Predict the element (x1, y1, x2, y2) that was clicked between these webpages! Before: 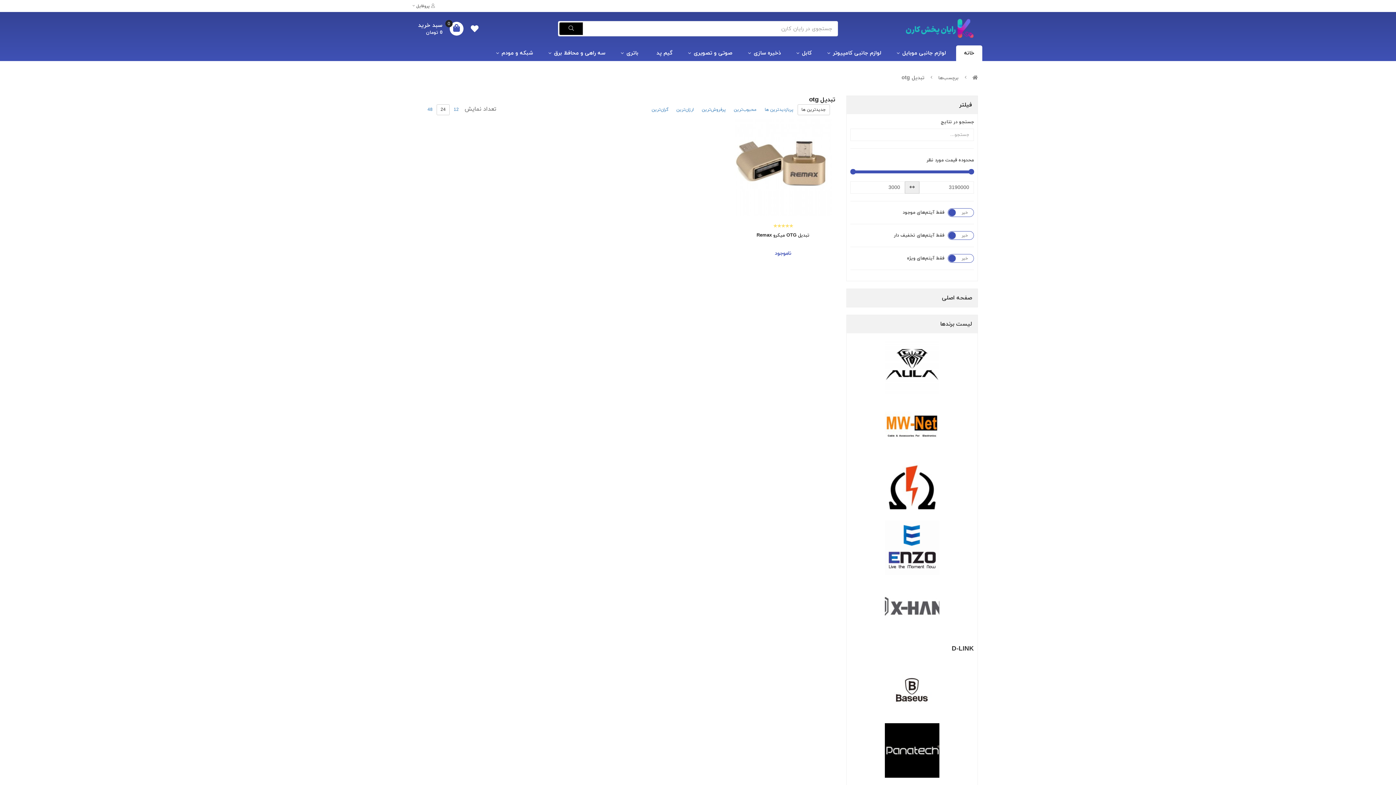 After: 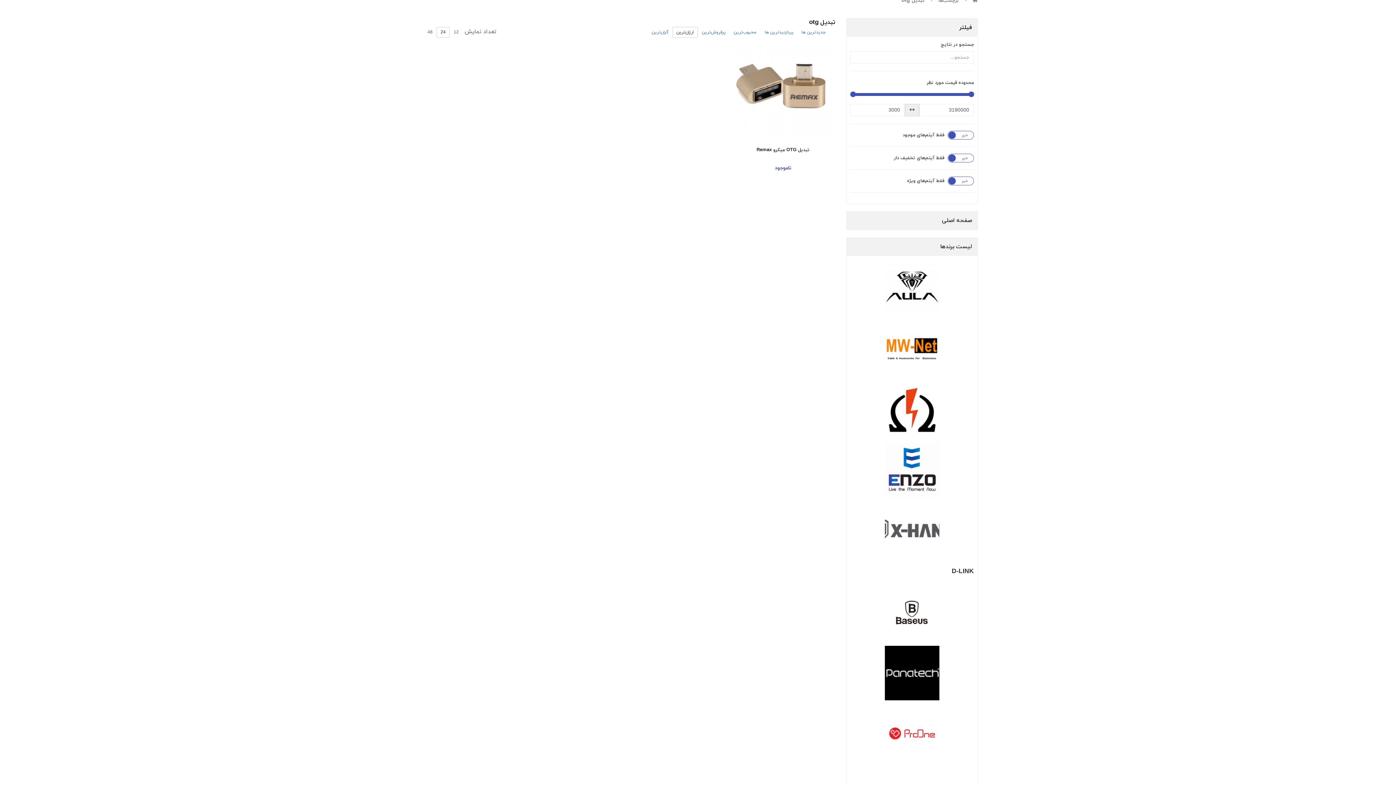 Action: label: ارزان‌ترین bbox: (672, 104, 698, 115)